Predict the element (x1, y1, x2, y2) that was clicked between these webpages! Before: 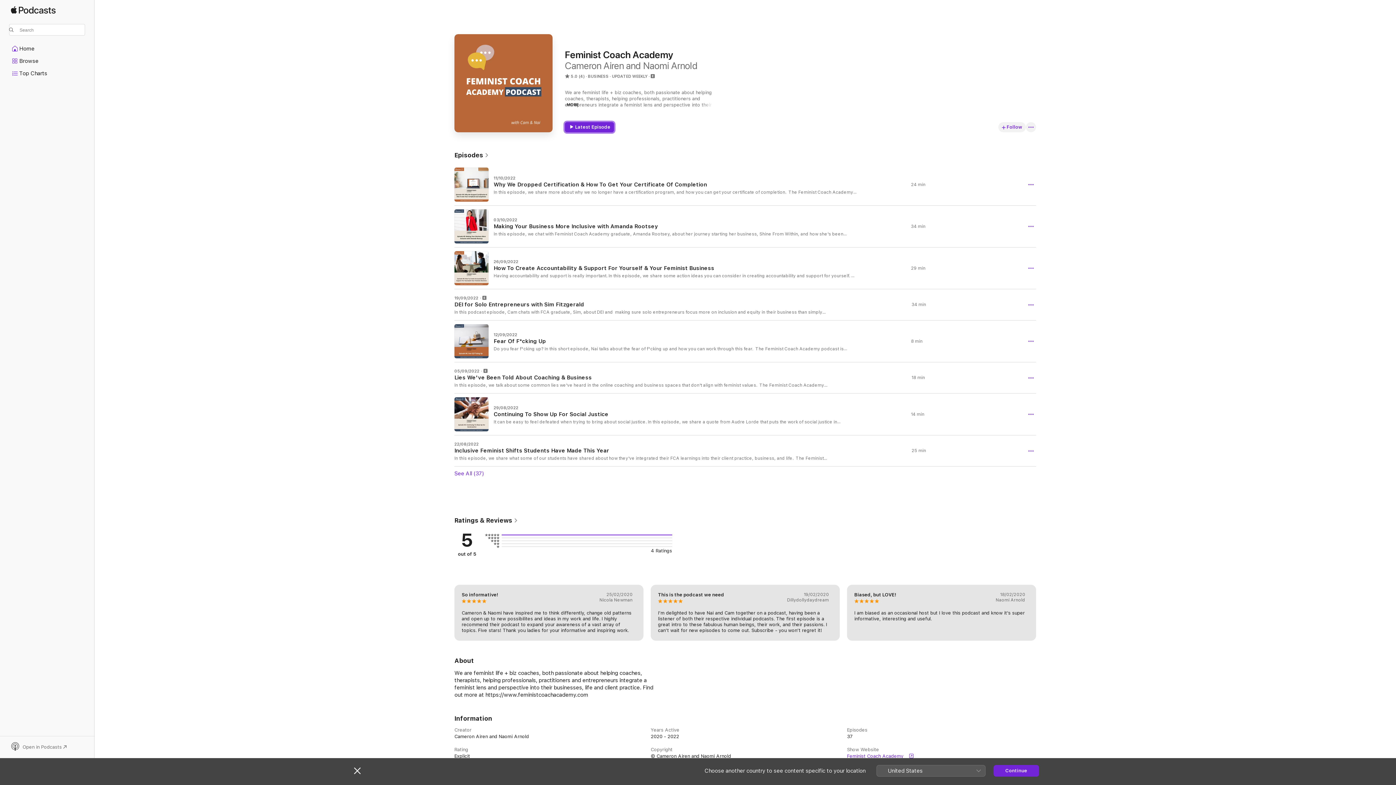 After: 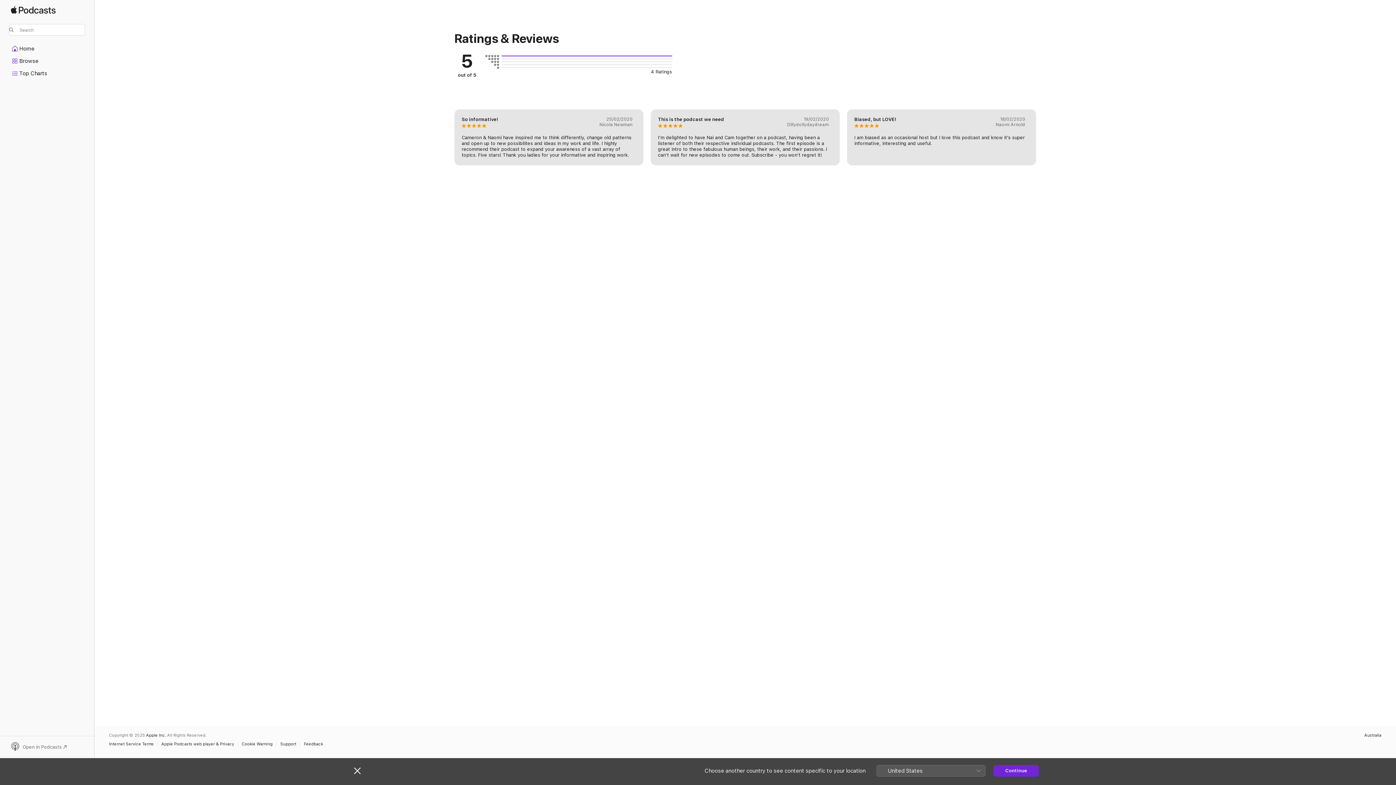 Action: label: Ratings & Reviews  bbox: (454, 516, 518, 524)